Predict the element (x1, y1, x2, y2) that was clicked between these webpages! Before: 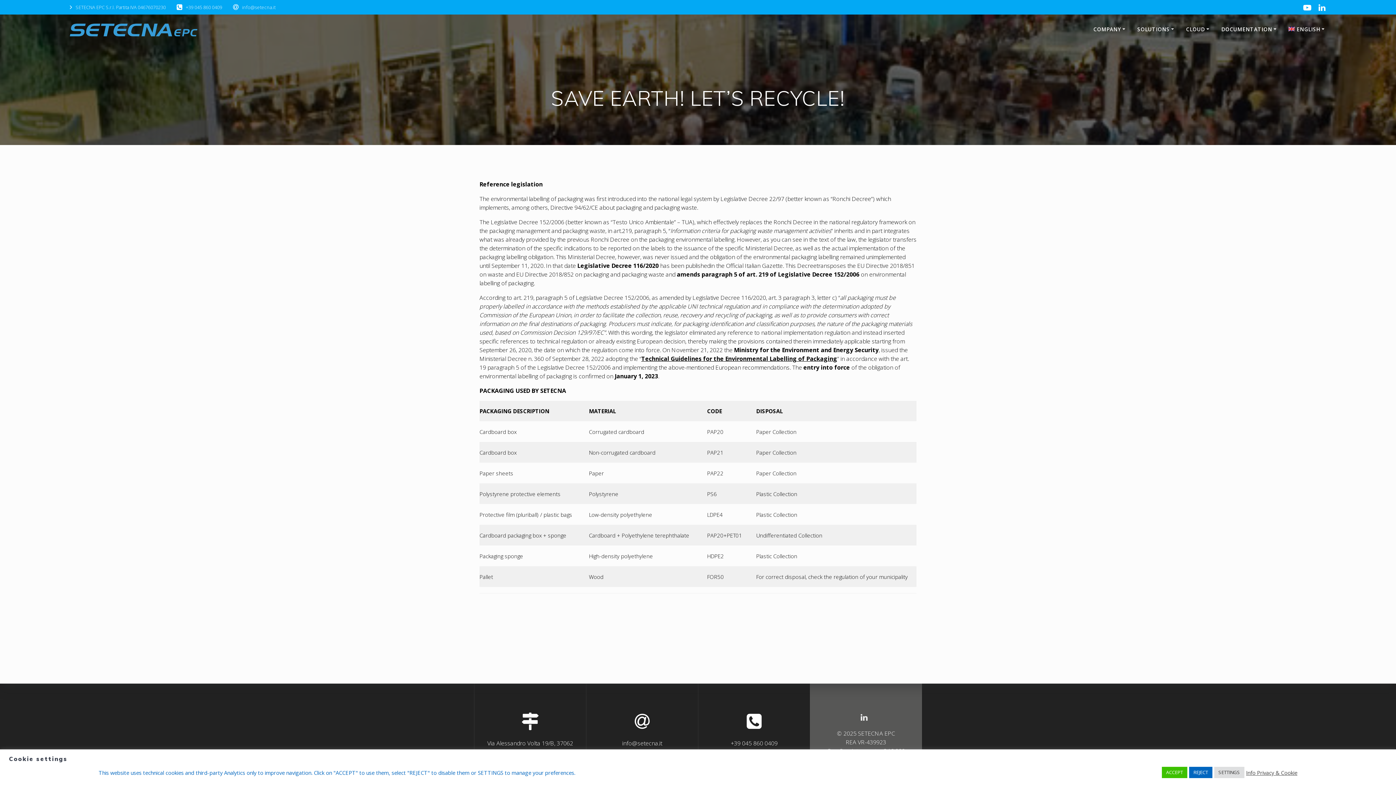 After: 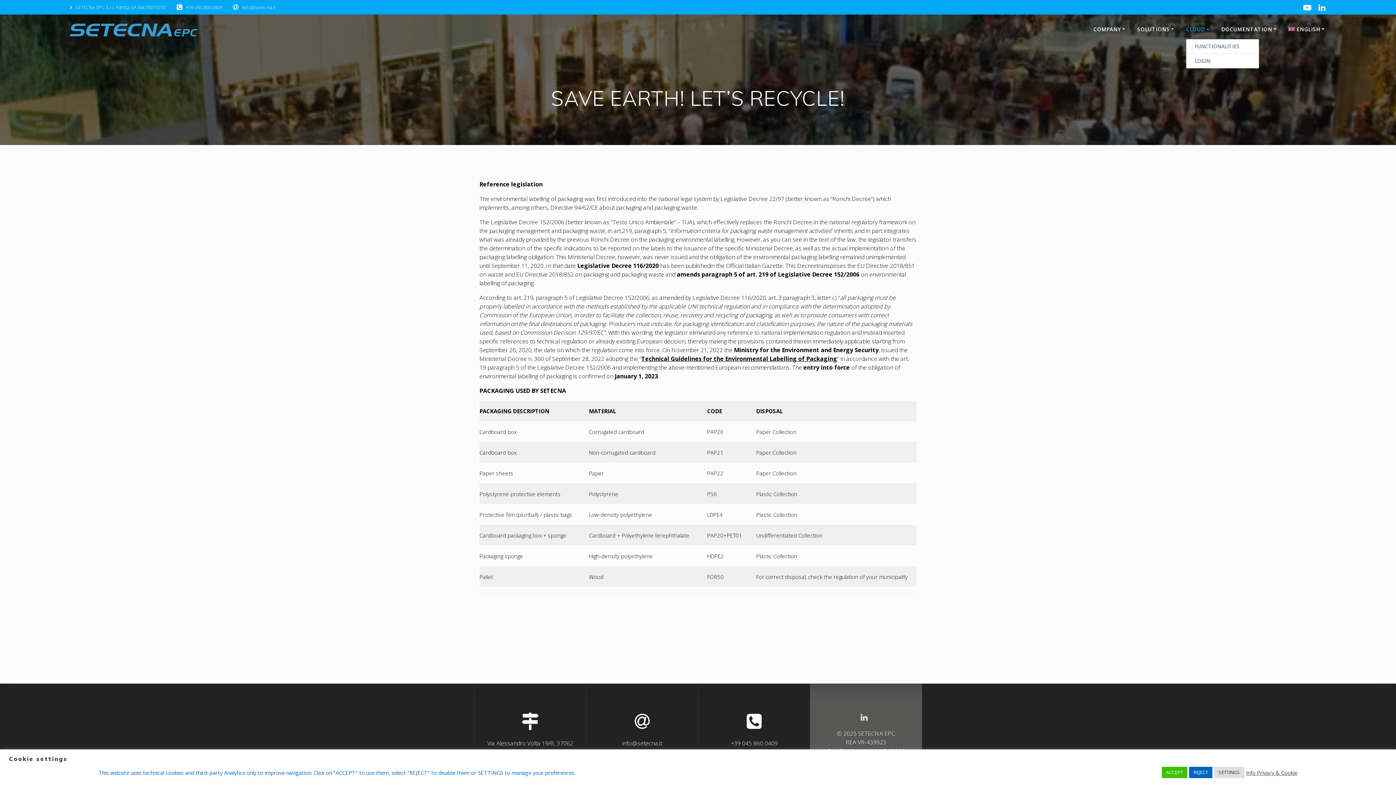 Action: bbox: (1186, 25, 1211, 34) label: CLOUD